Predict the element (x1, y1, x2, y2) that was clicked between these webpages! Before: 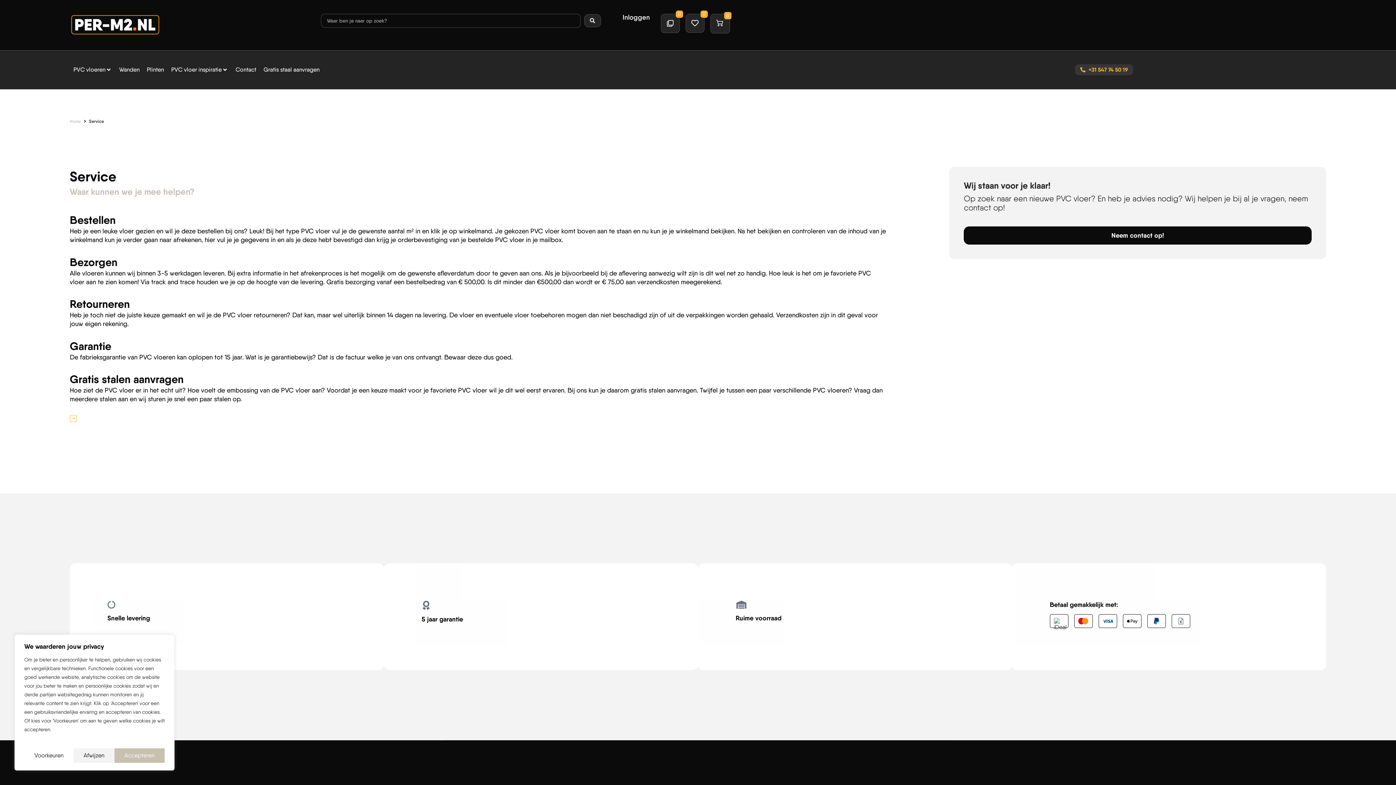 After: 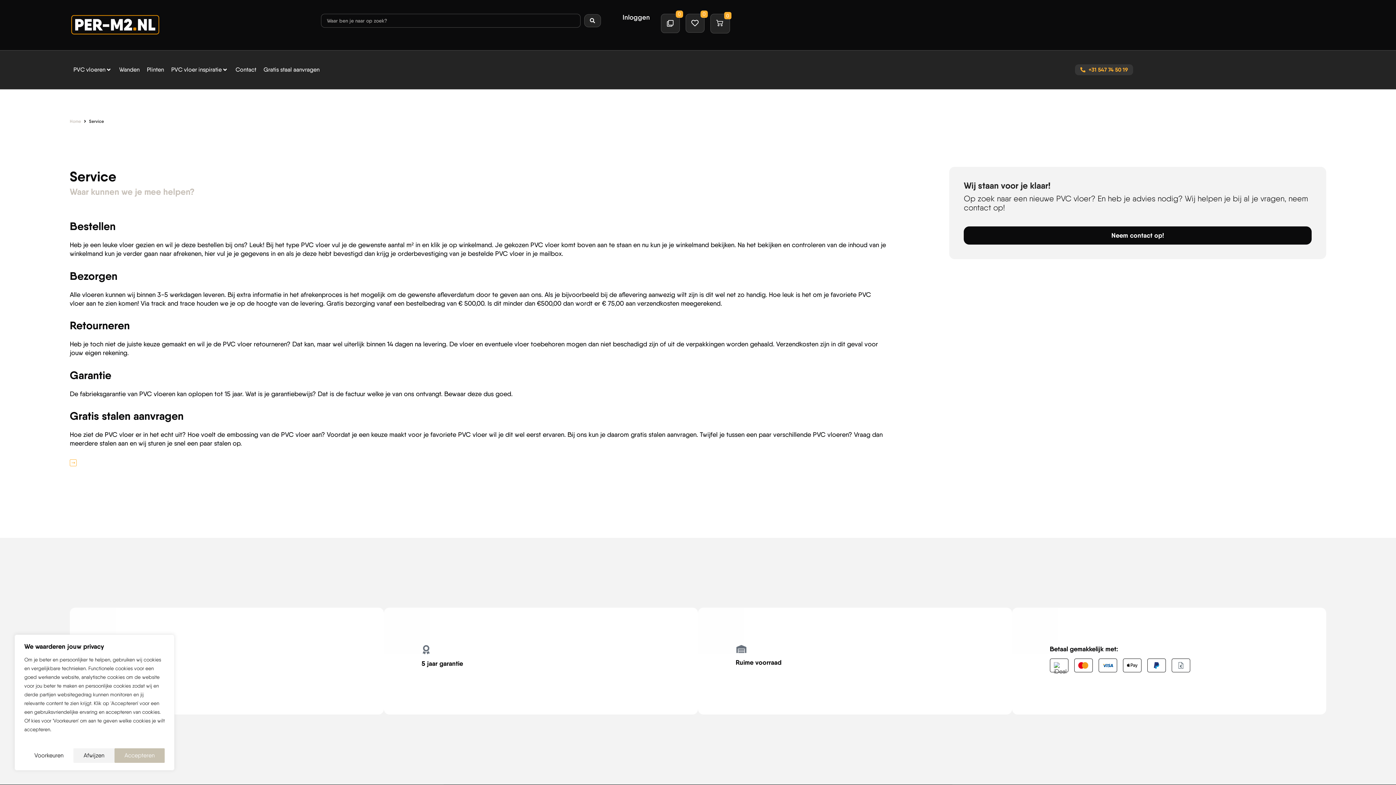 Action: bbox: (1080, 66, 1128, 73) label: +31 547 74 50 19